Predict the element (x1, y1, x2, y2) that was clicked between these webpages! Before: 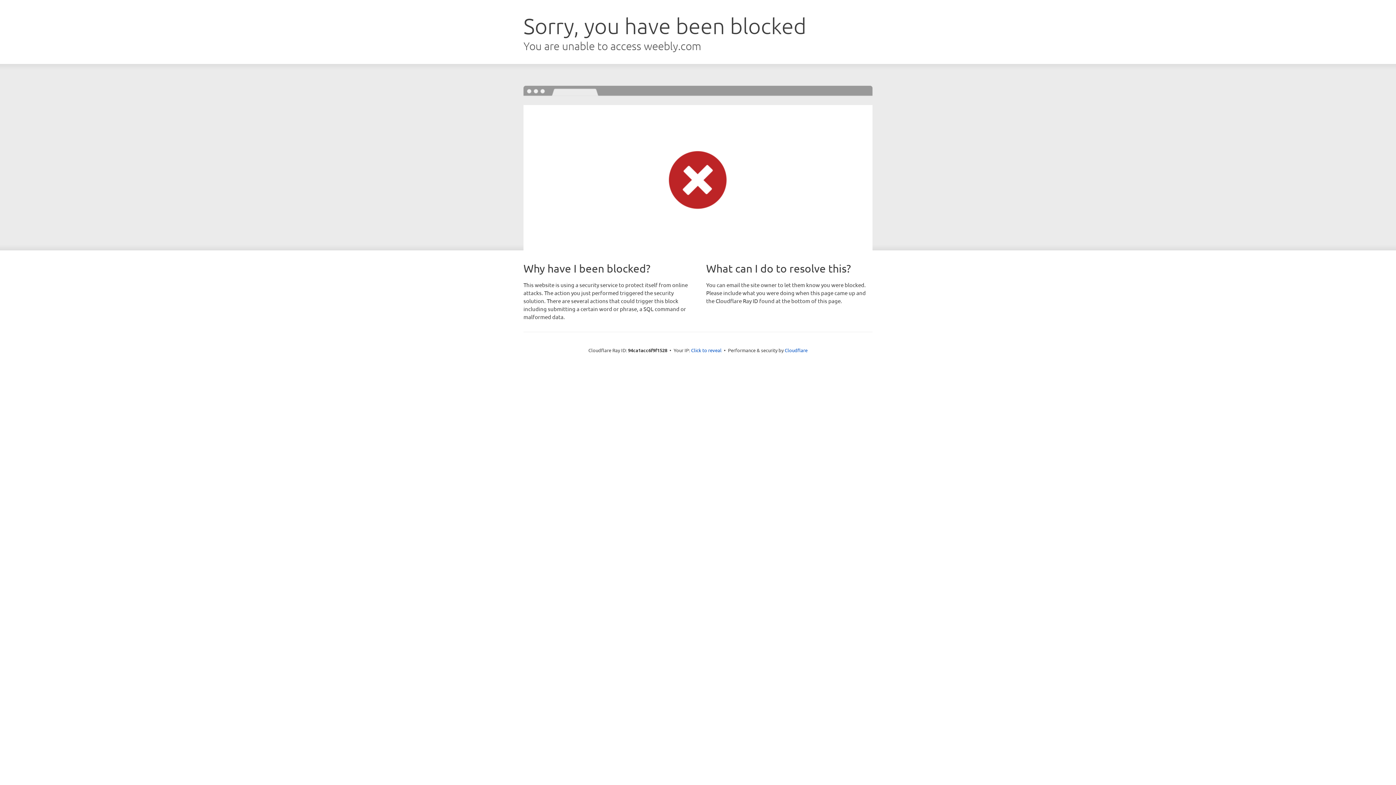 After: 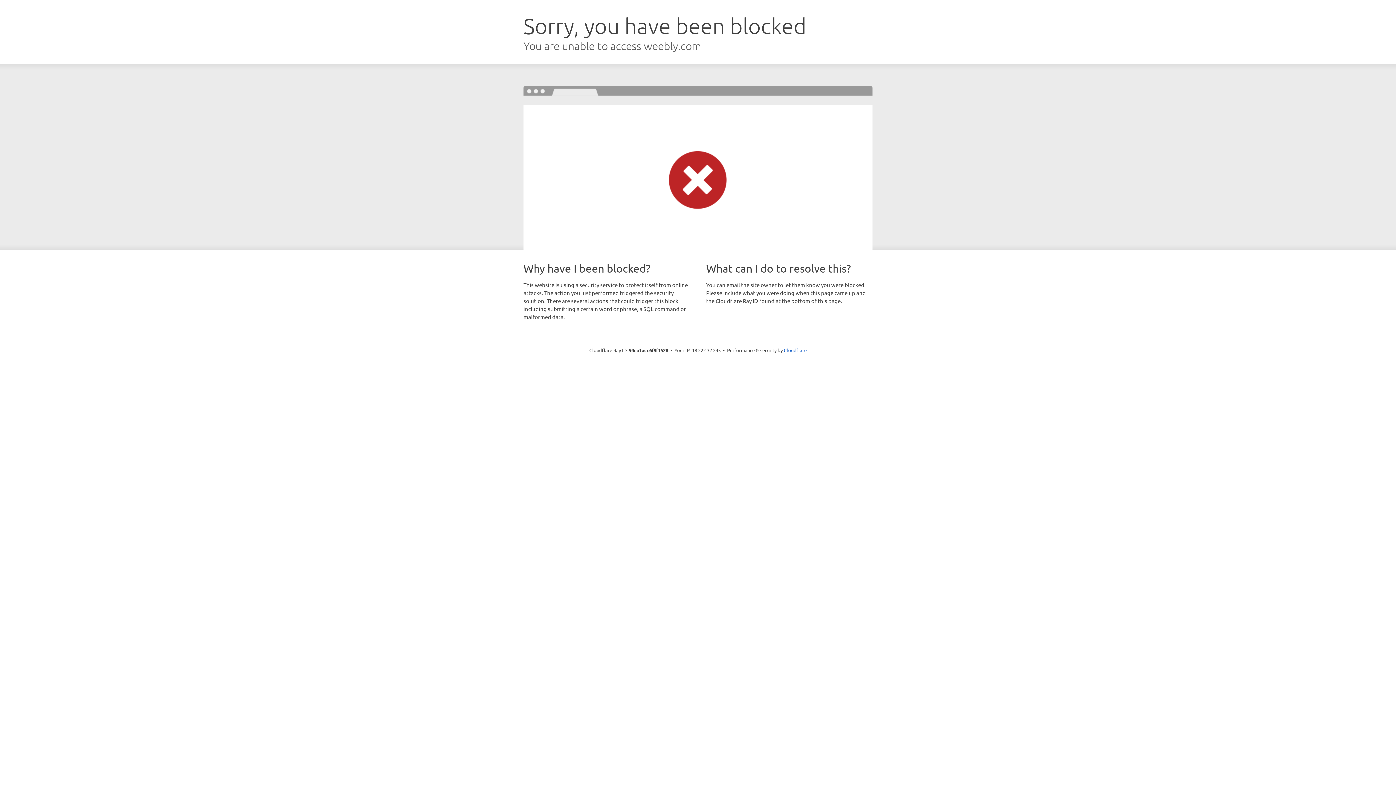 Action: label: Click to reveal bbox: (691, 346, 721, 353)